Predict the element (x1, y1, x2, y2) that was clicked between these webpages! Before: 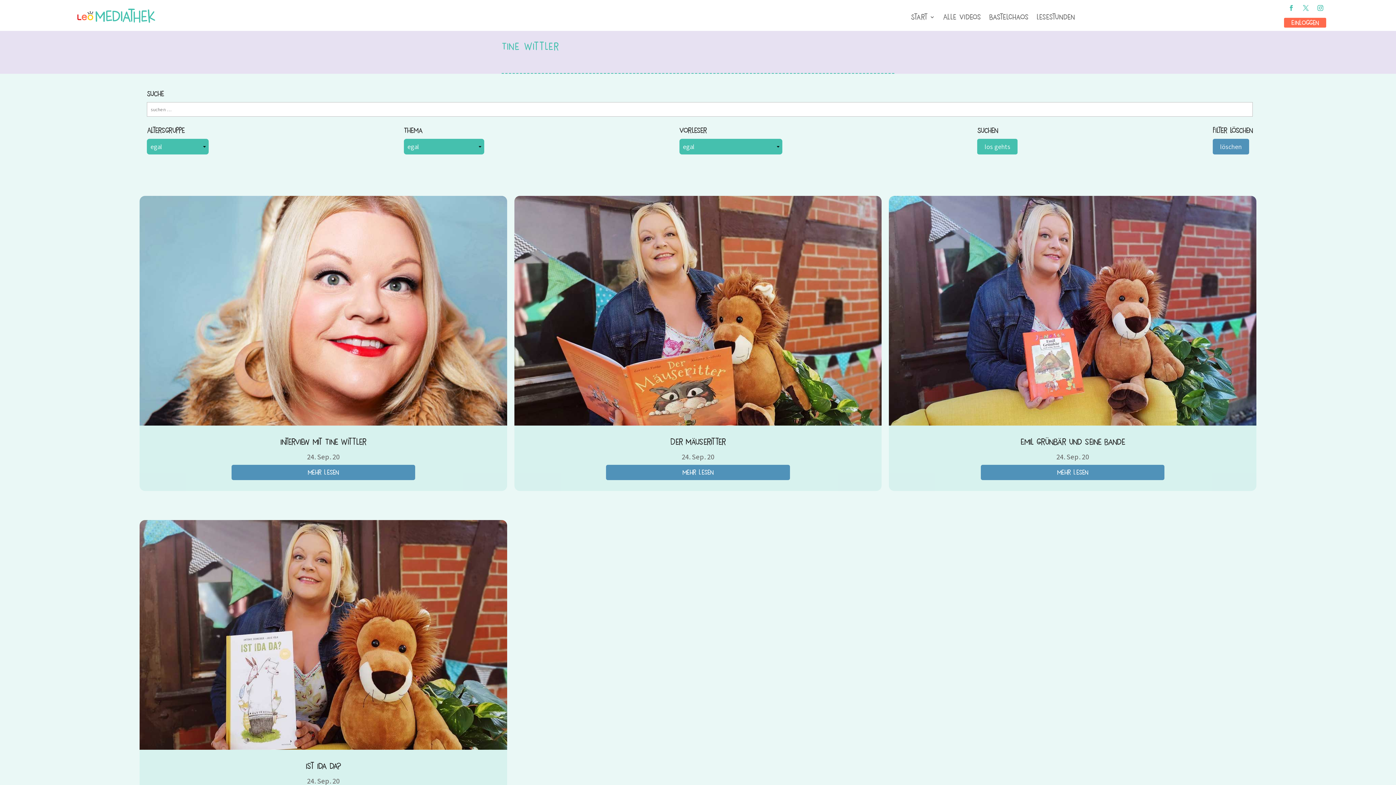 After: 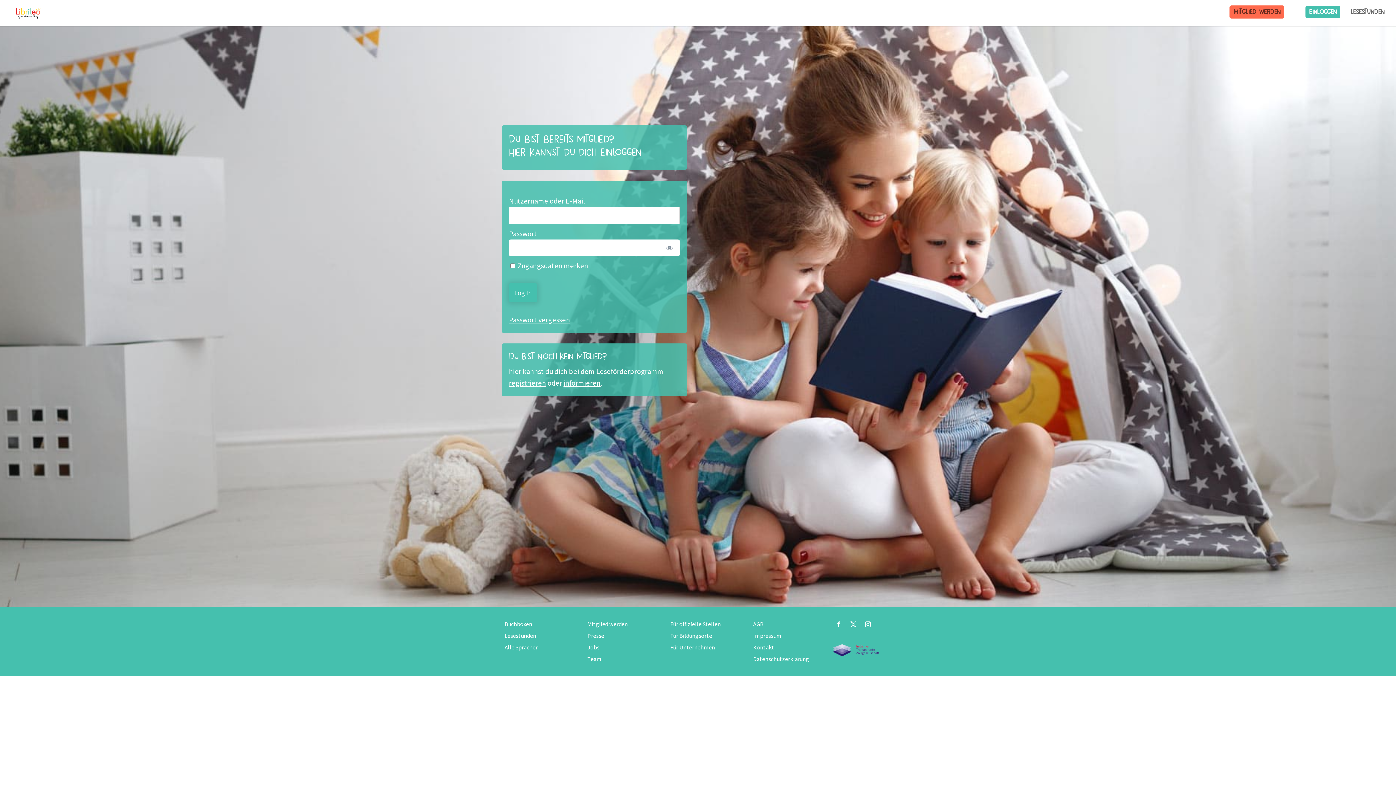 Action: bbox: (981, 465, 1164, 480) label: mehr lesen